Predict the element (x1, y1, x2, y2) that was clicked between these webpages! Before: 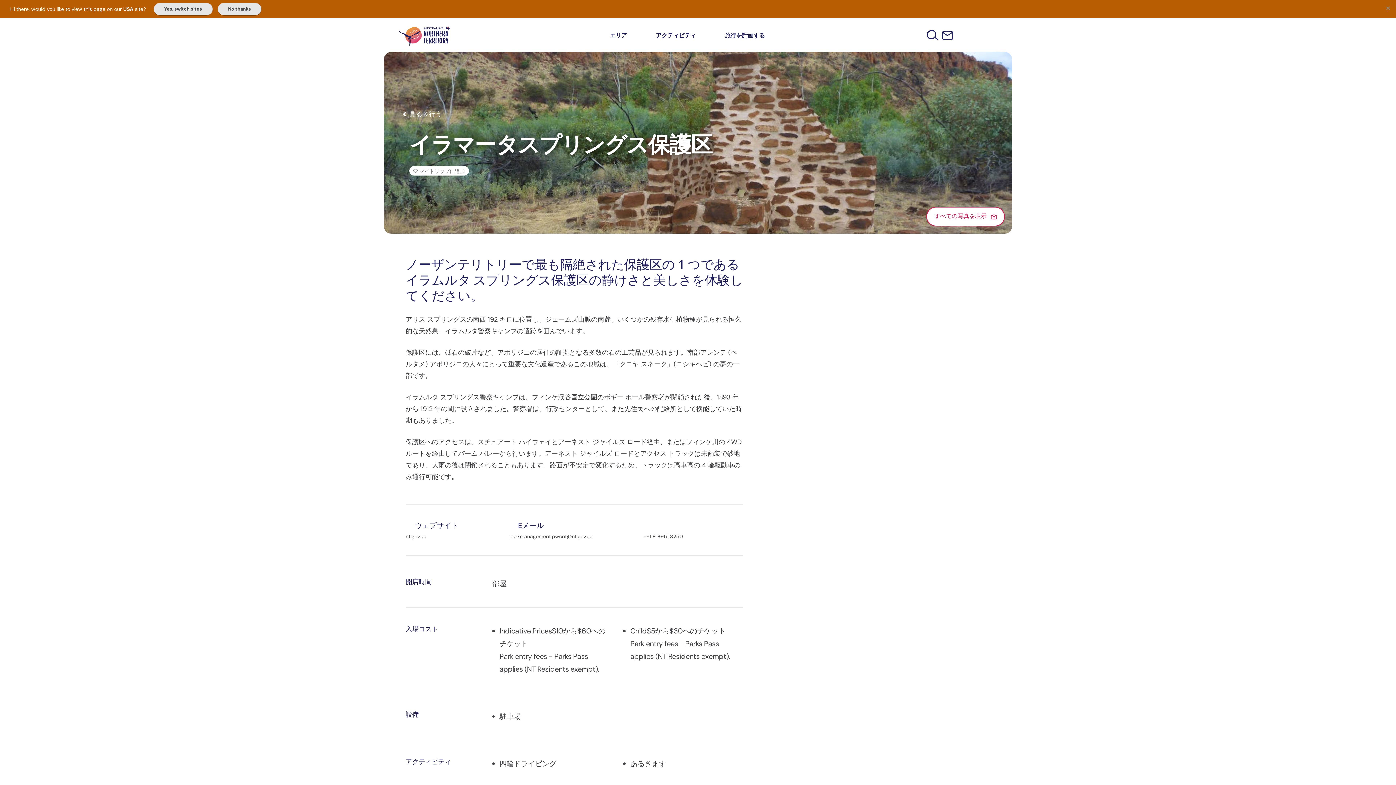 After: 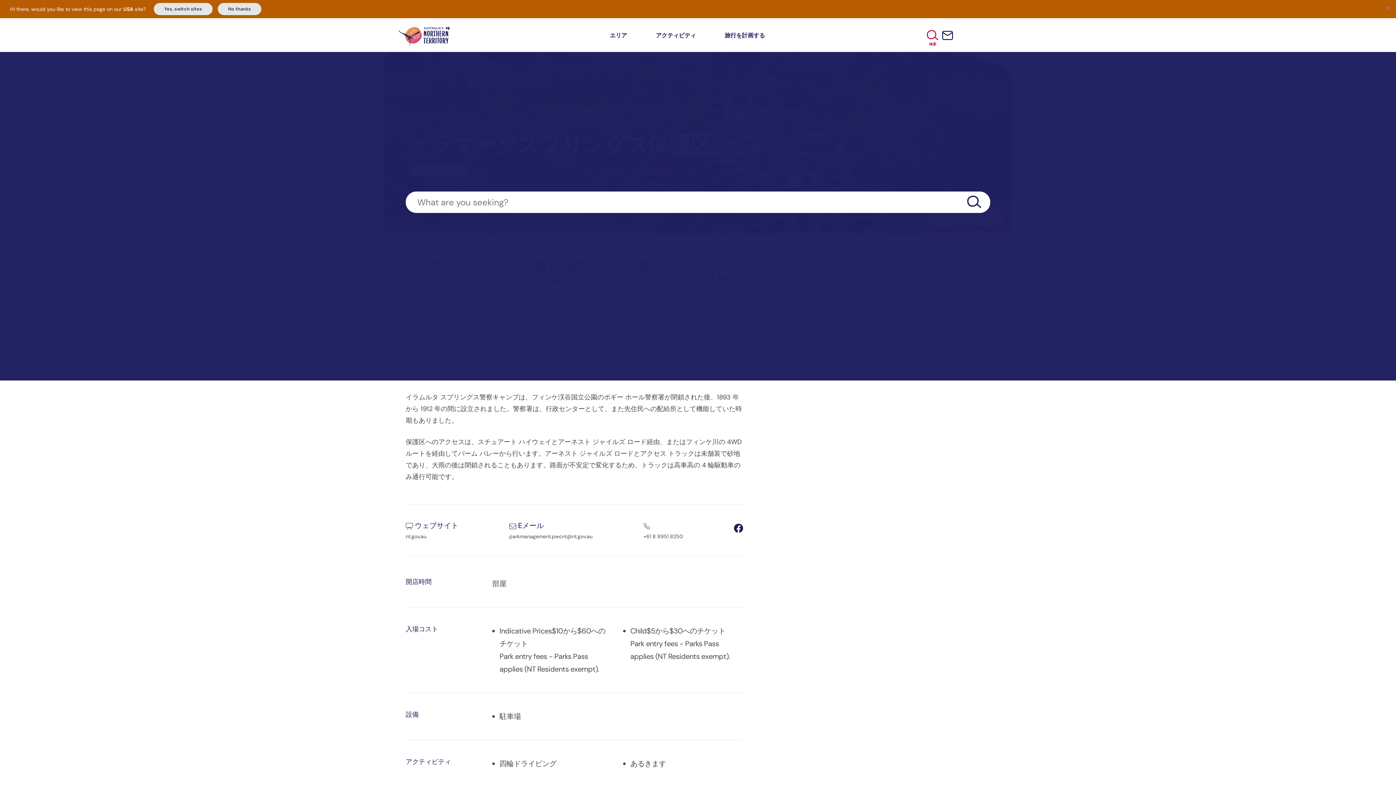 Action: label: 検索 bbox: (926, 29, 938, 40)